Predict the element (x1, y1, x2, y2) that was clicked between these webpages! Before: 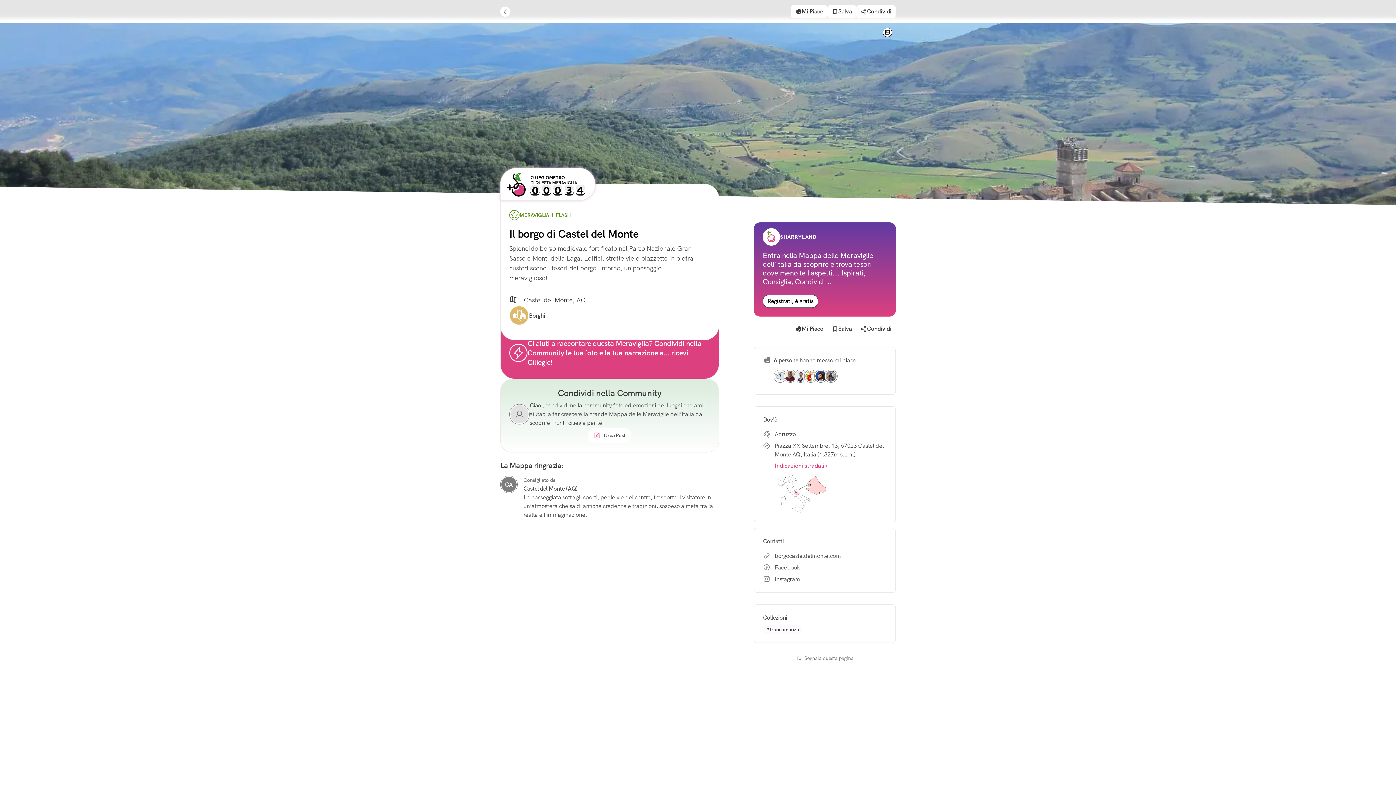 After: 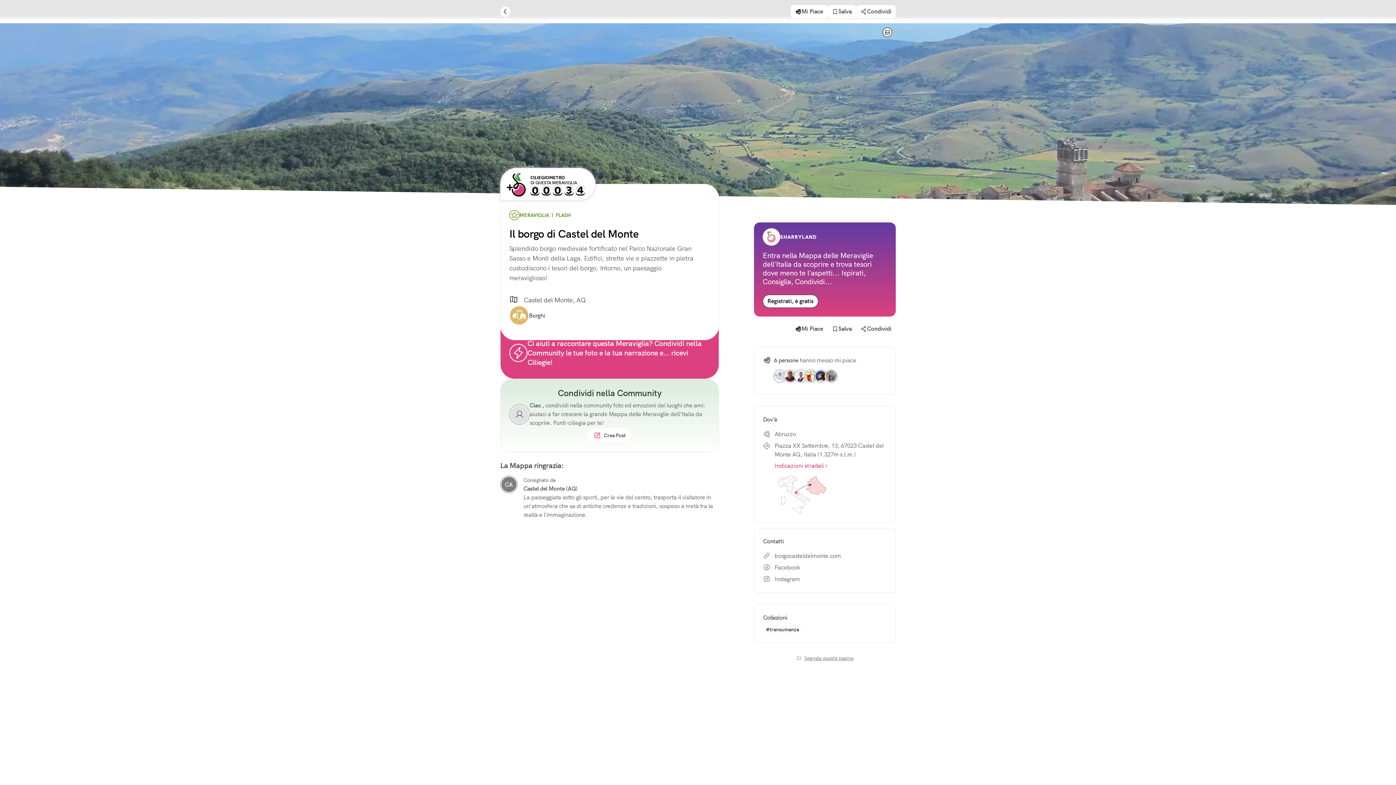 Action: bbox: (754, 654, 896, 662) label: Segnala questa pagina